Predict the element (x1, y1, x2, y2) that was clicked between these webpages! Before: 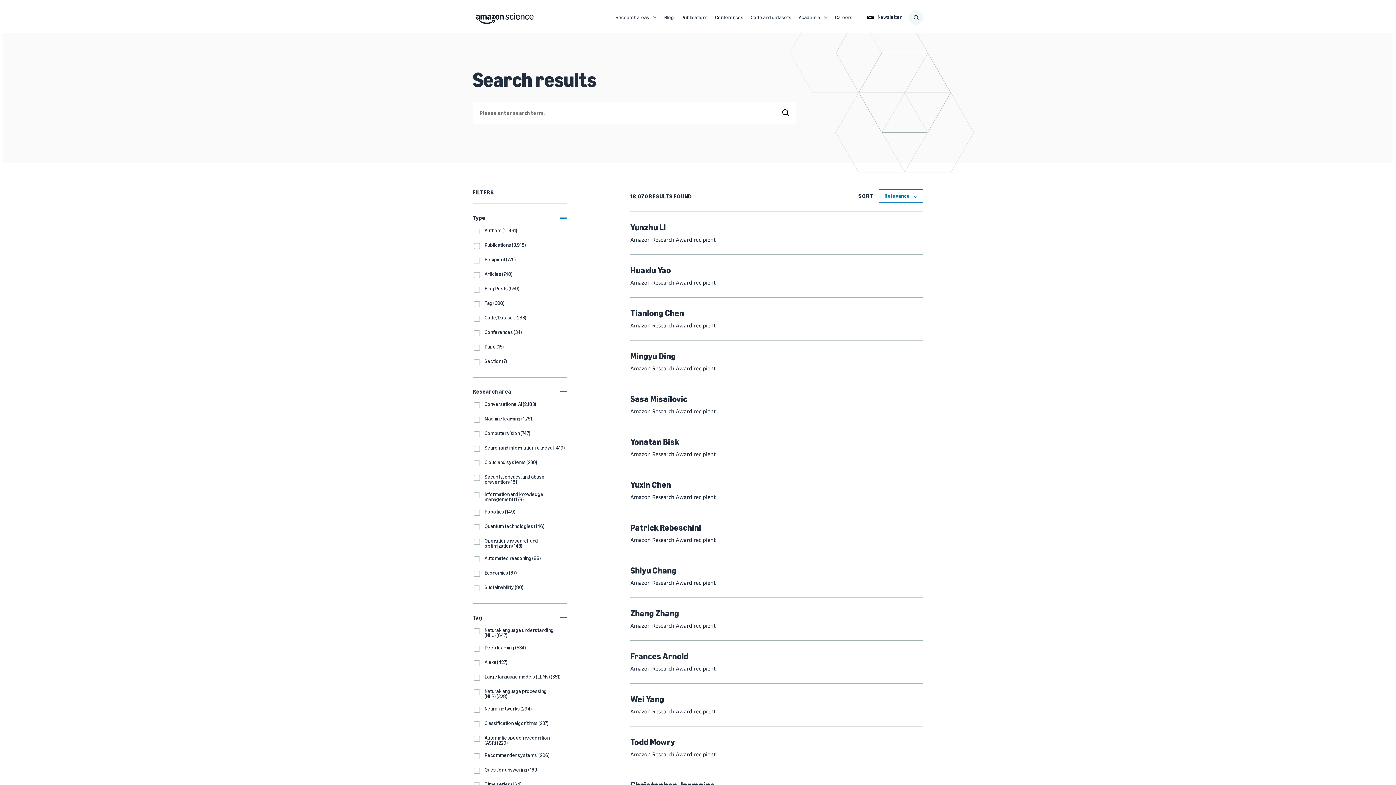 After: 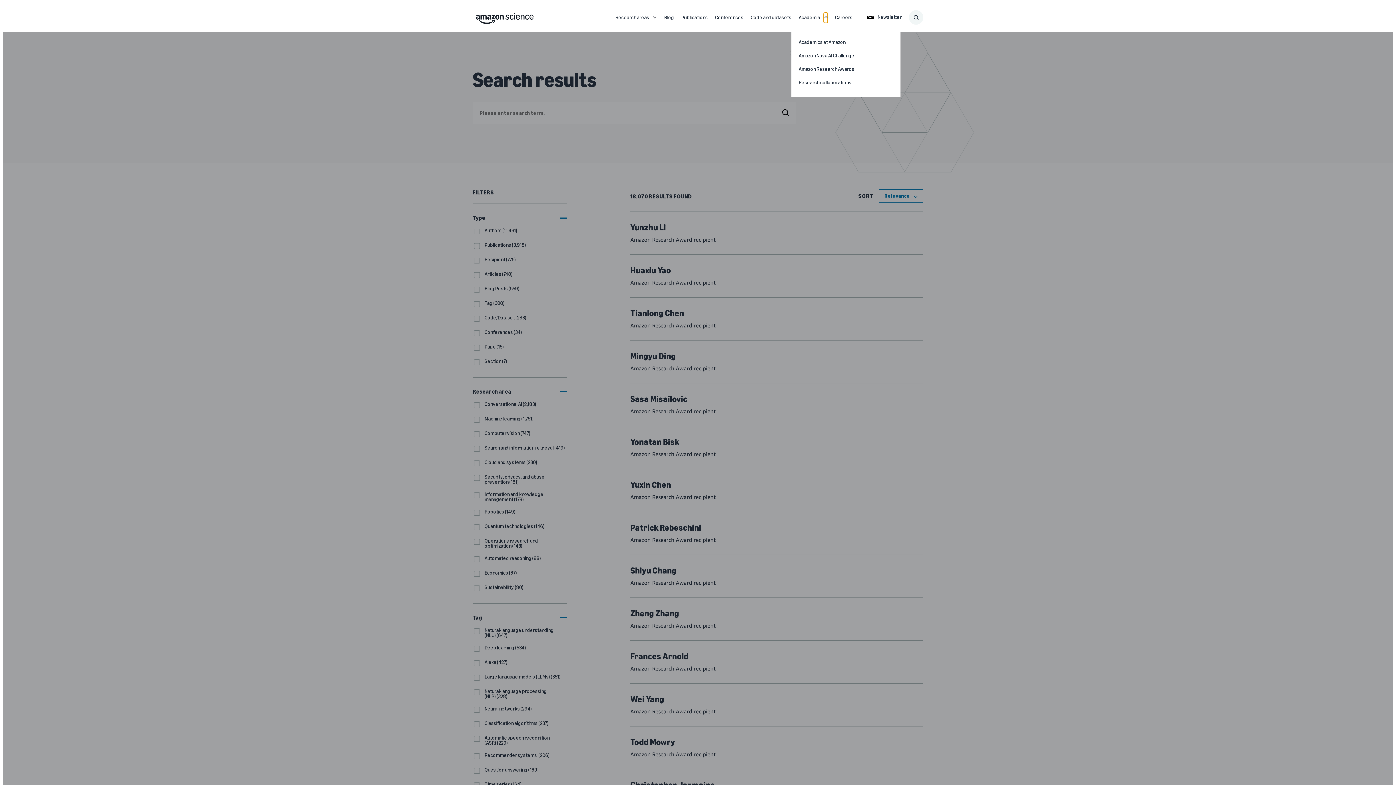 Action: bbox: (824, 15, 828, 19) label: Open Sub Navigation